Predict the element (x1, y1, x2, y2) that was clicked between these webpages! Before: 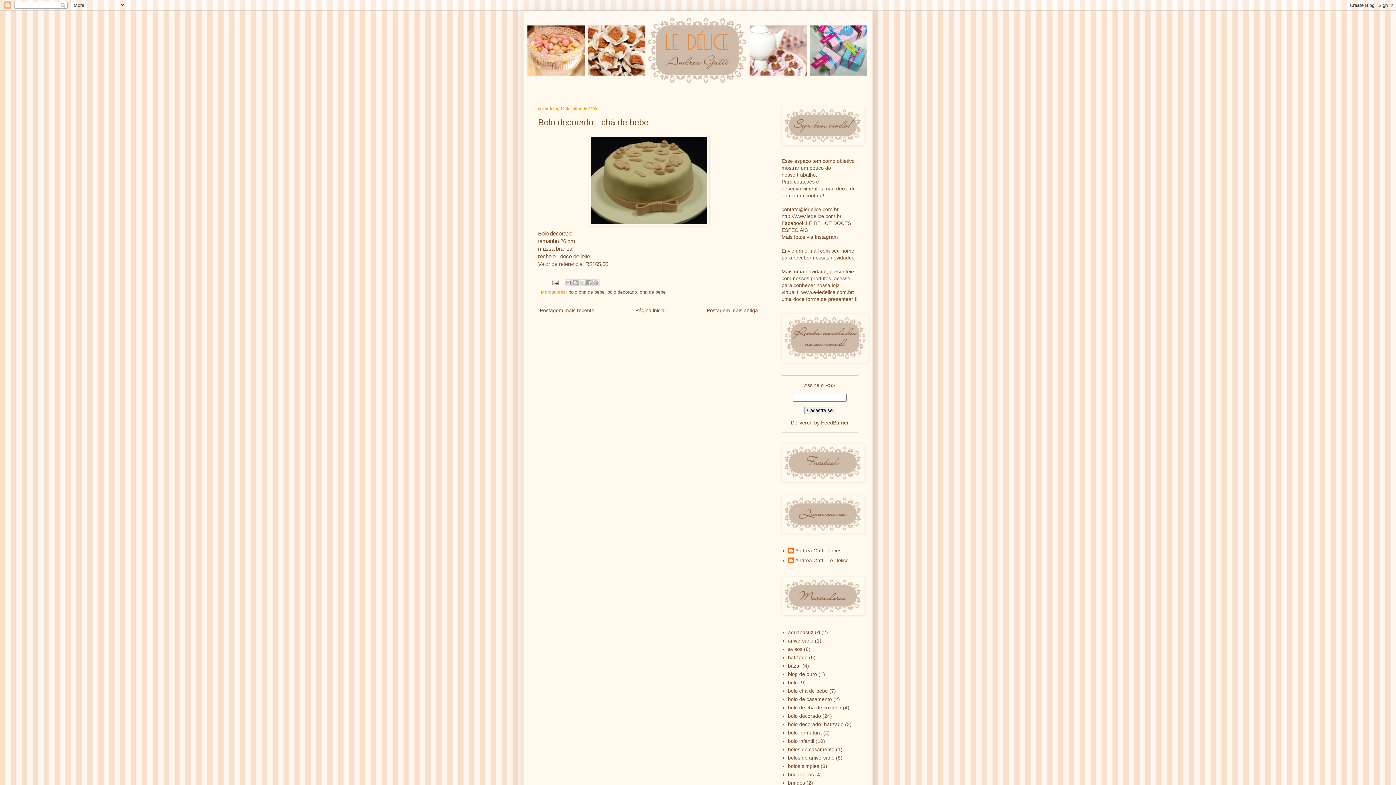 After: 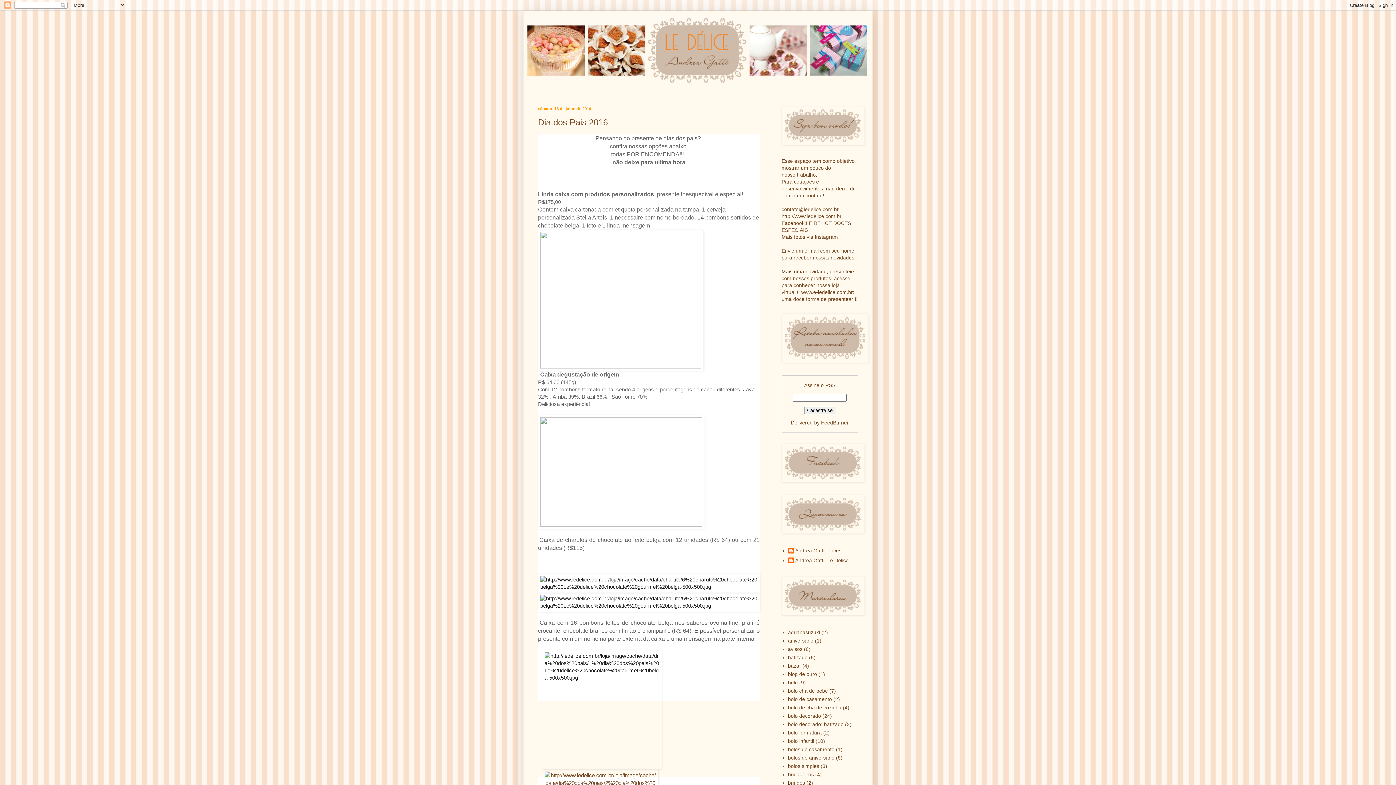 Action: label: Página inicial bbox: (633, 305, 667, 315)